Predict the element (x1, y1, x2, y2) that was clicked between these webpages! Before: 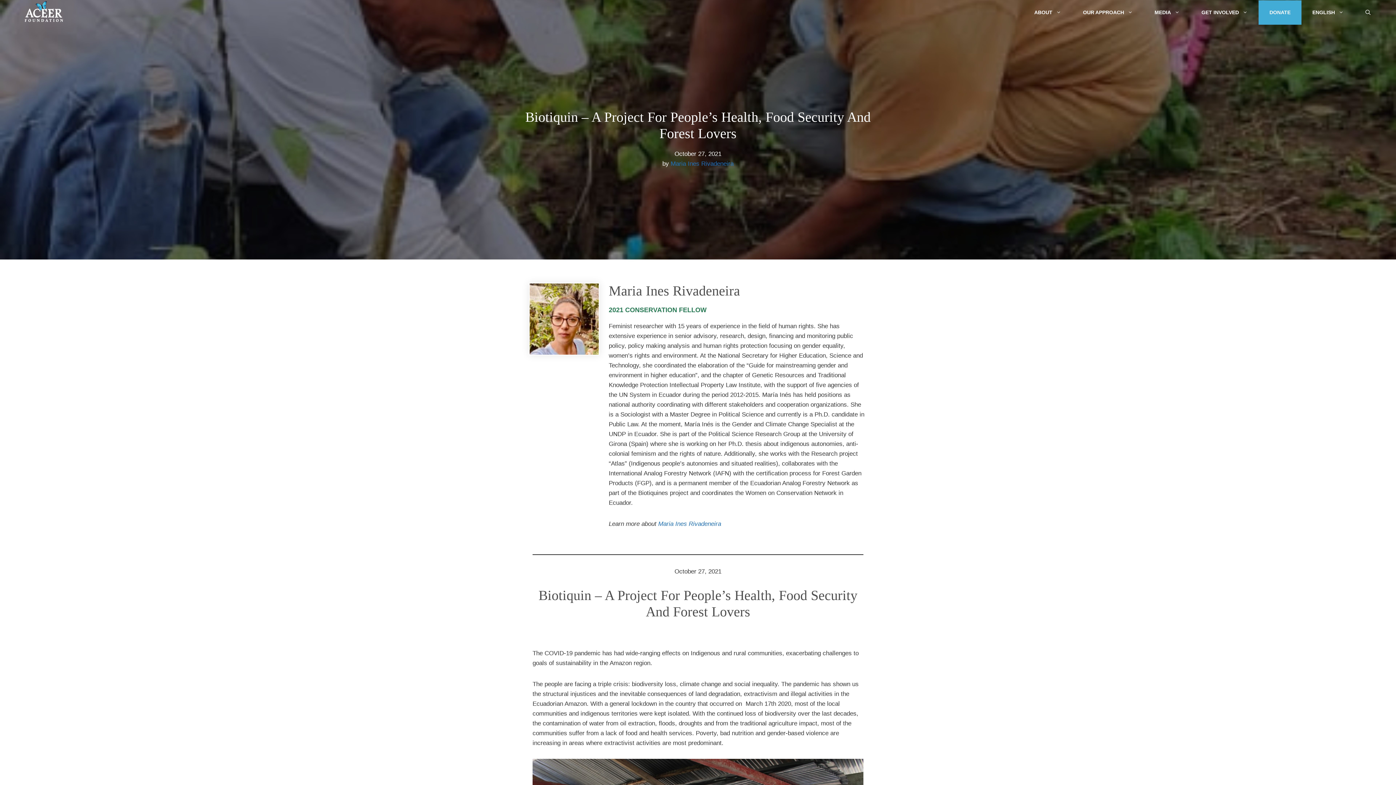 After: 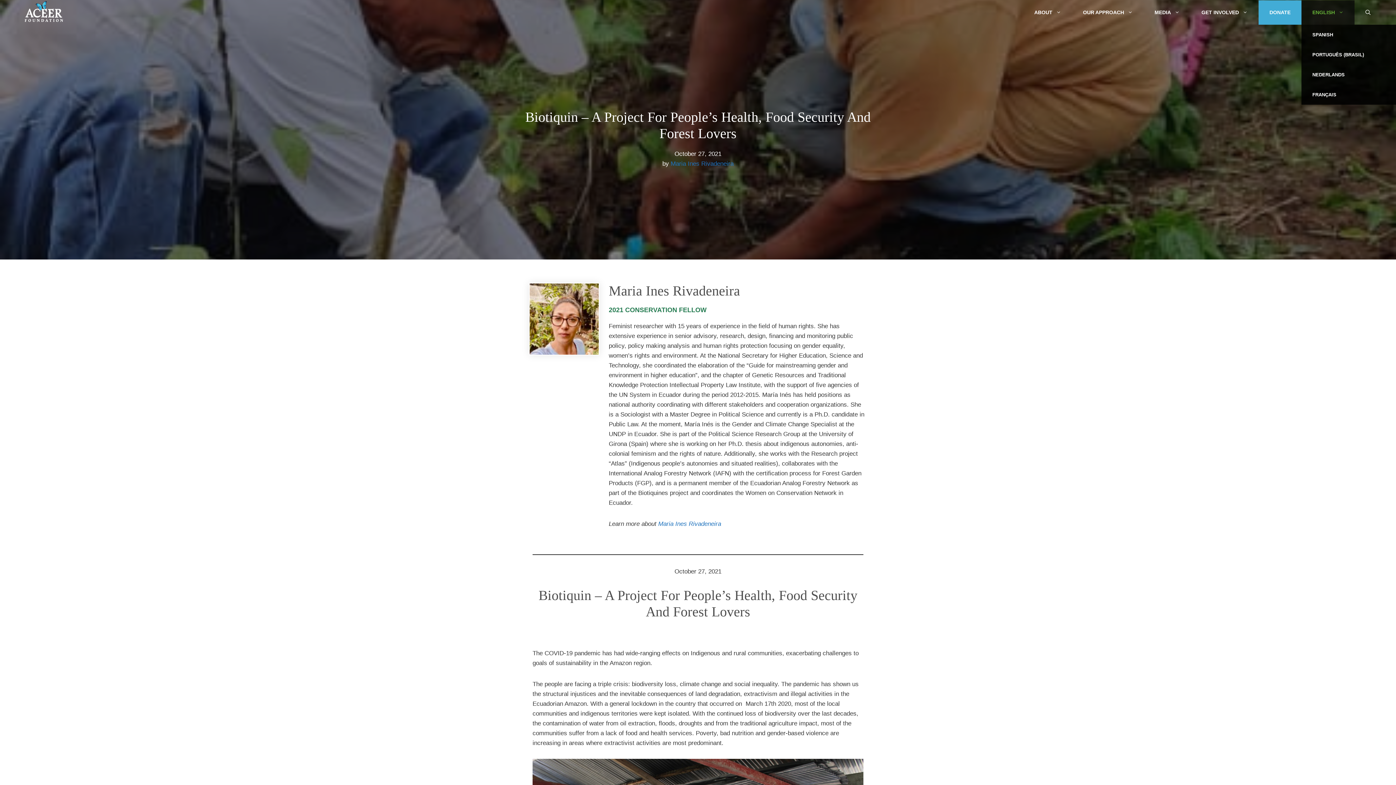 Action: label: ENGLISH bbox: (1301, 0, 1354, 24)